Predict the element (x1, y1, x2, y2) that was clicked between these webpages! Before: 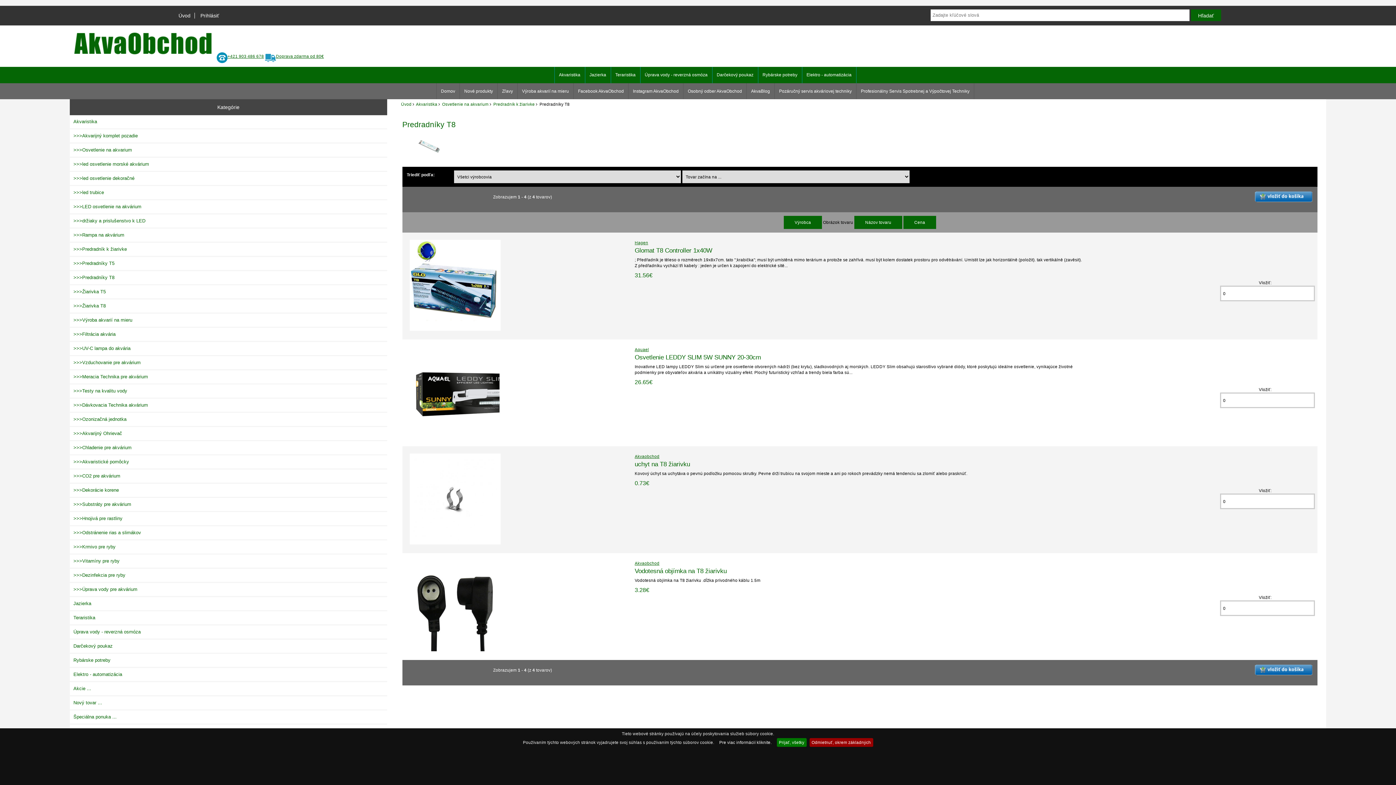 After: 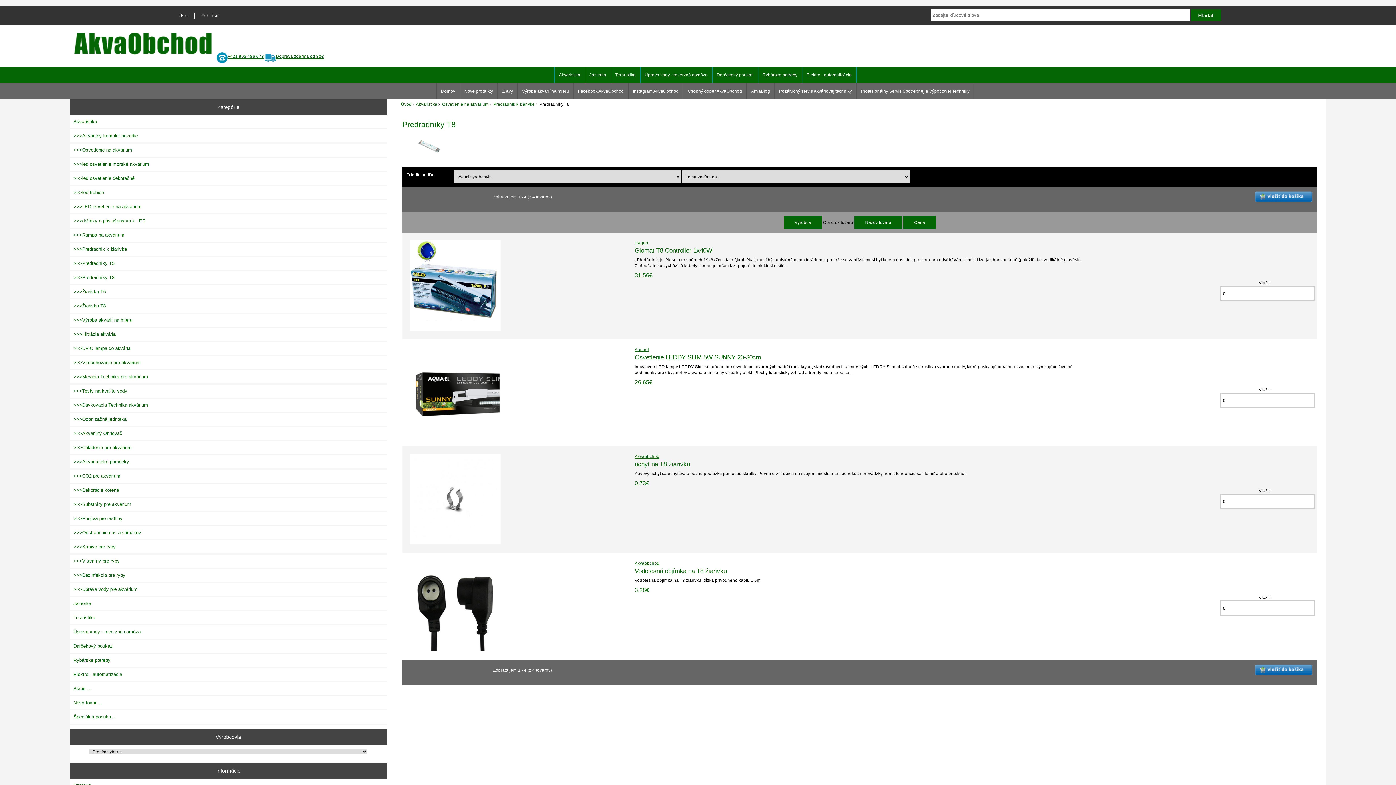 Action: label: Prijať, všetky bbox: (776, 738, 806, 747)